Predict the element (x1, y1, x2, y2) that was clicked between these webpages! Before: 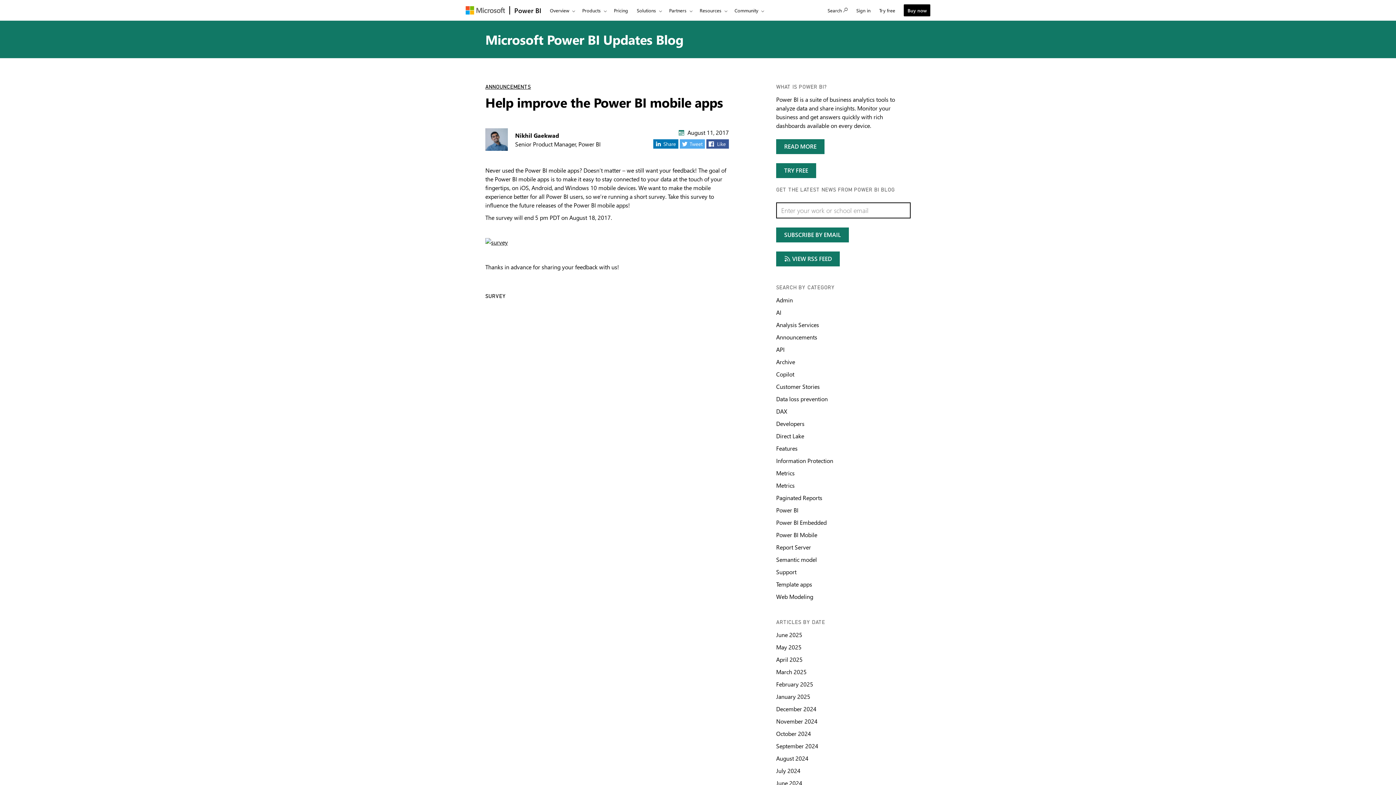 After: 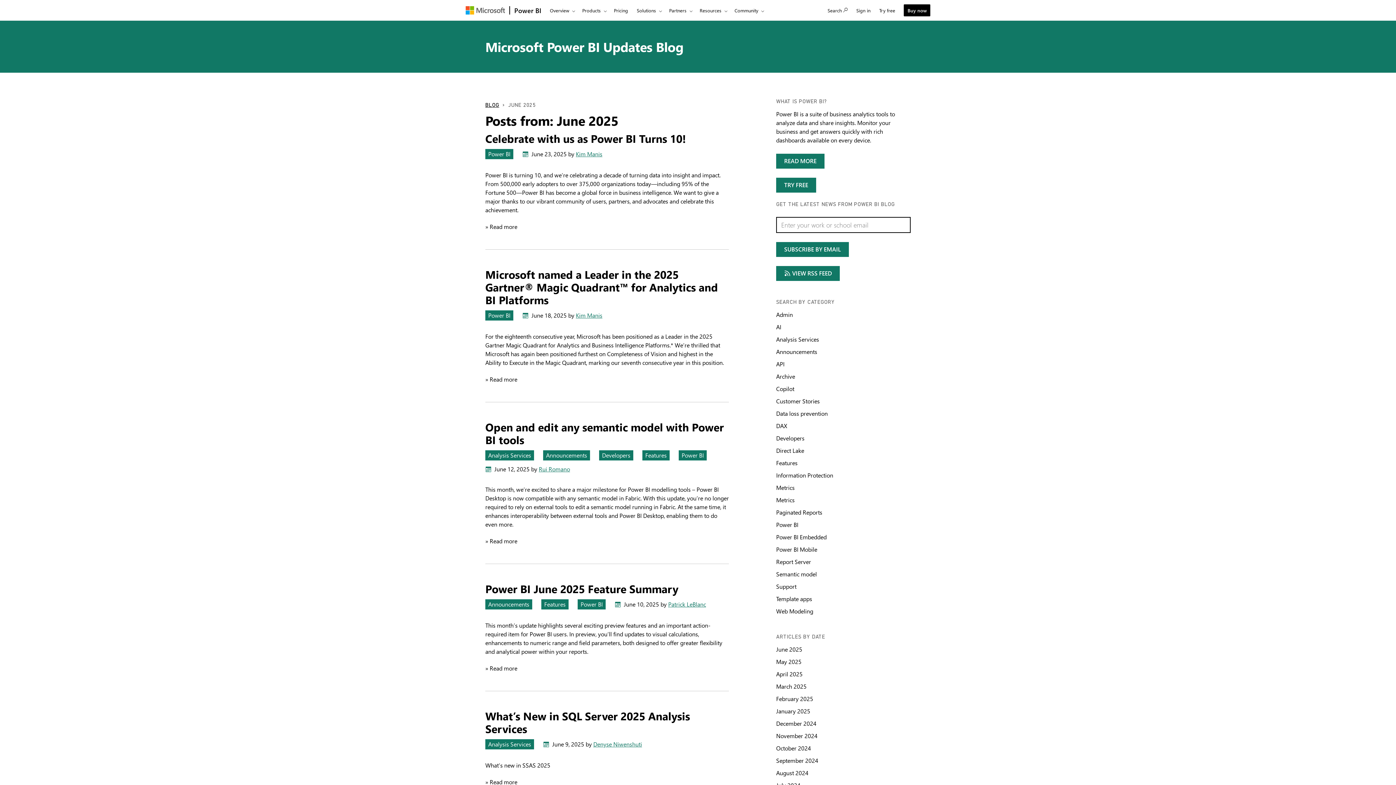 Action: label: Articles by date June 2025 bbox: (776, 631, 802, 638)